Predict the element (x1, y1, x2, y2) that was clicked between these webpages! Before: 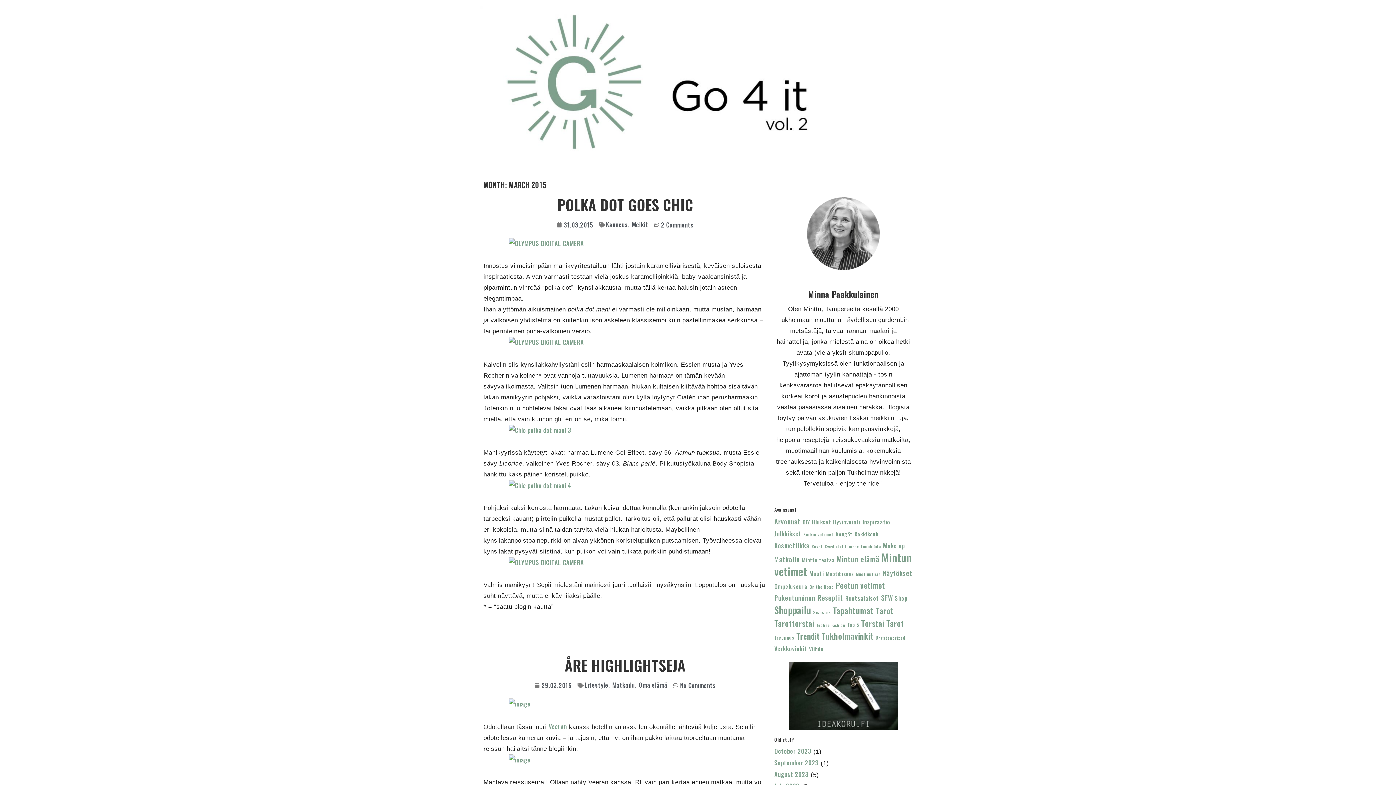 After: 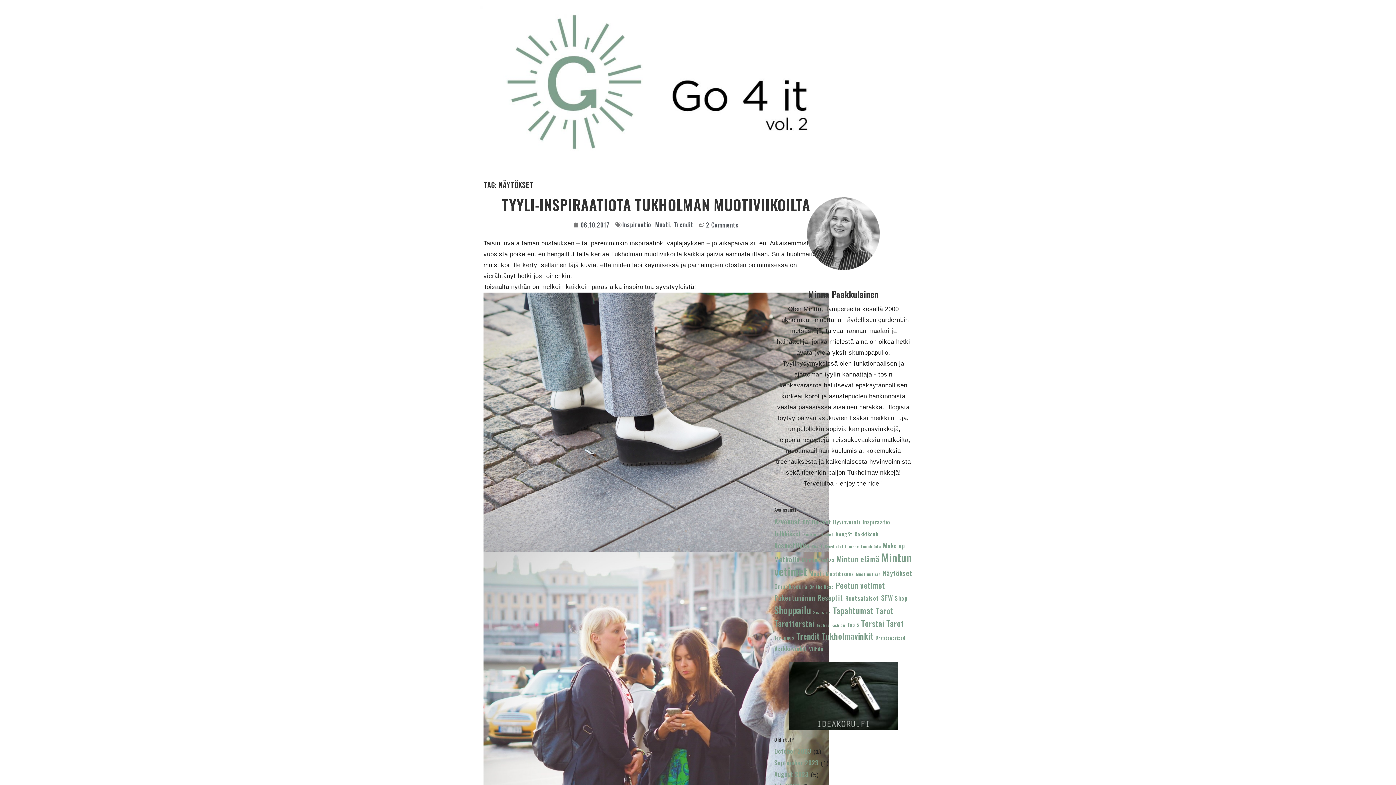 Action: label: Näytökset (147 items) bbox: (883, 568, 912, 578)